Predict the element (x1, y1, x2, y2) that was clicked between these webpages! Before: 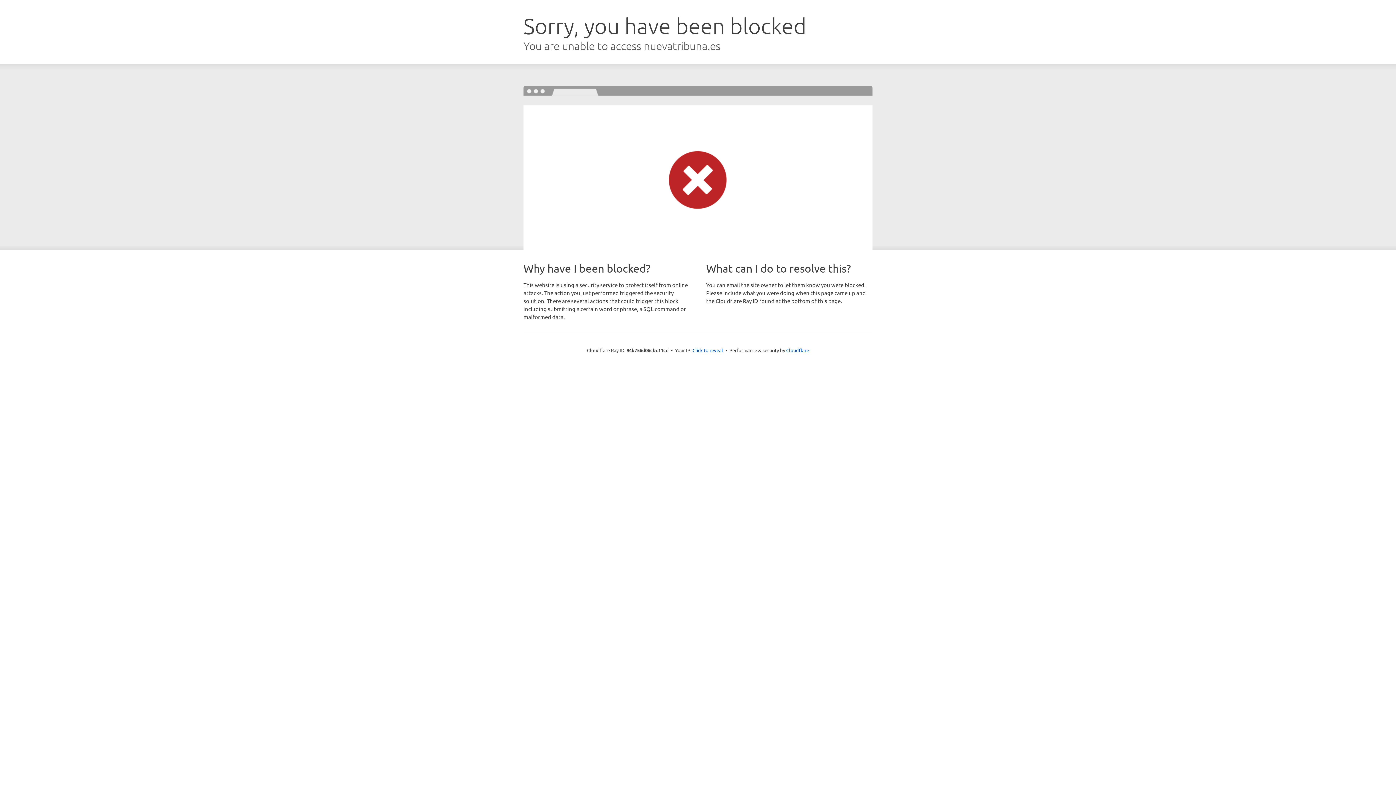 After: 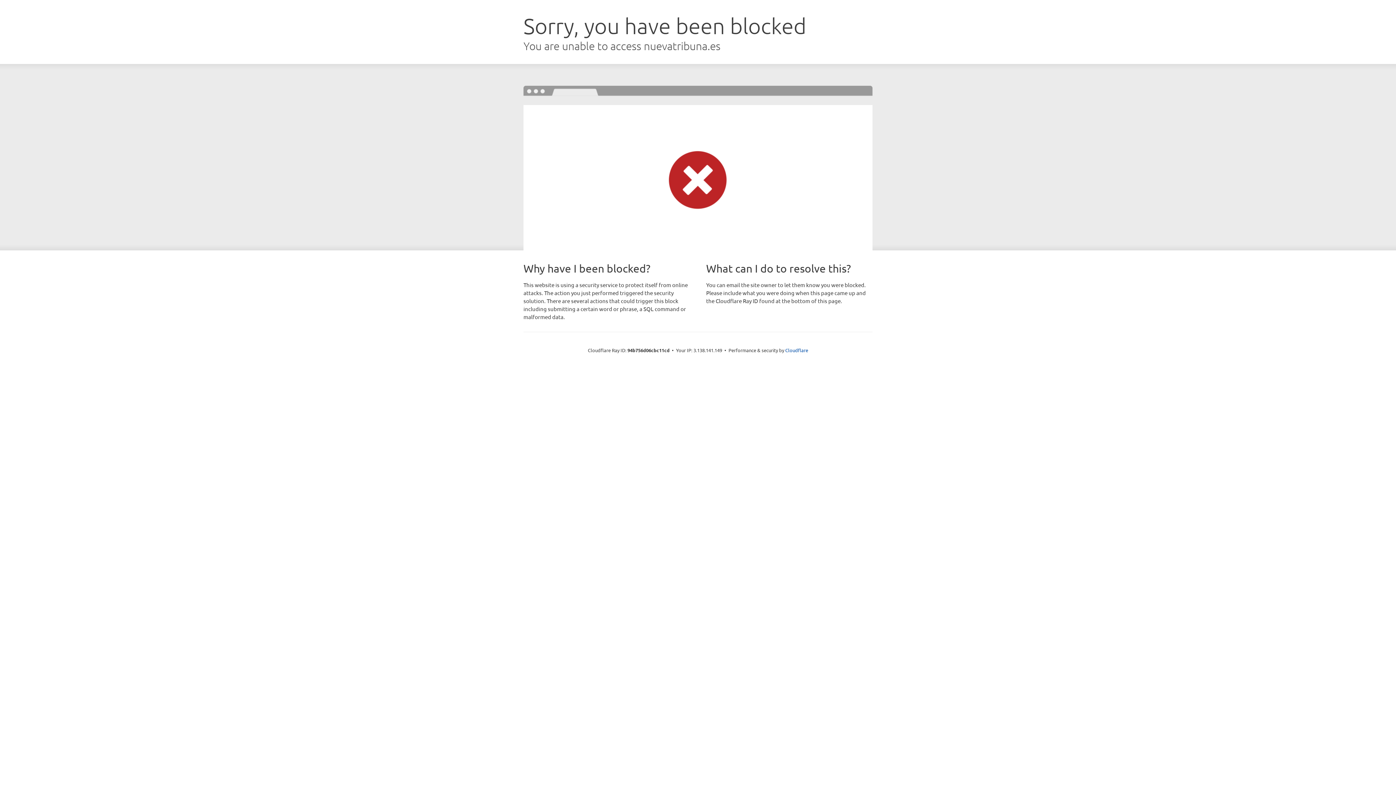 Action: label: Click to reveal bbox: (692, 346, 723, 353)